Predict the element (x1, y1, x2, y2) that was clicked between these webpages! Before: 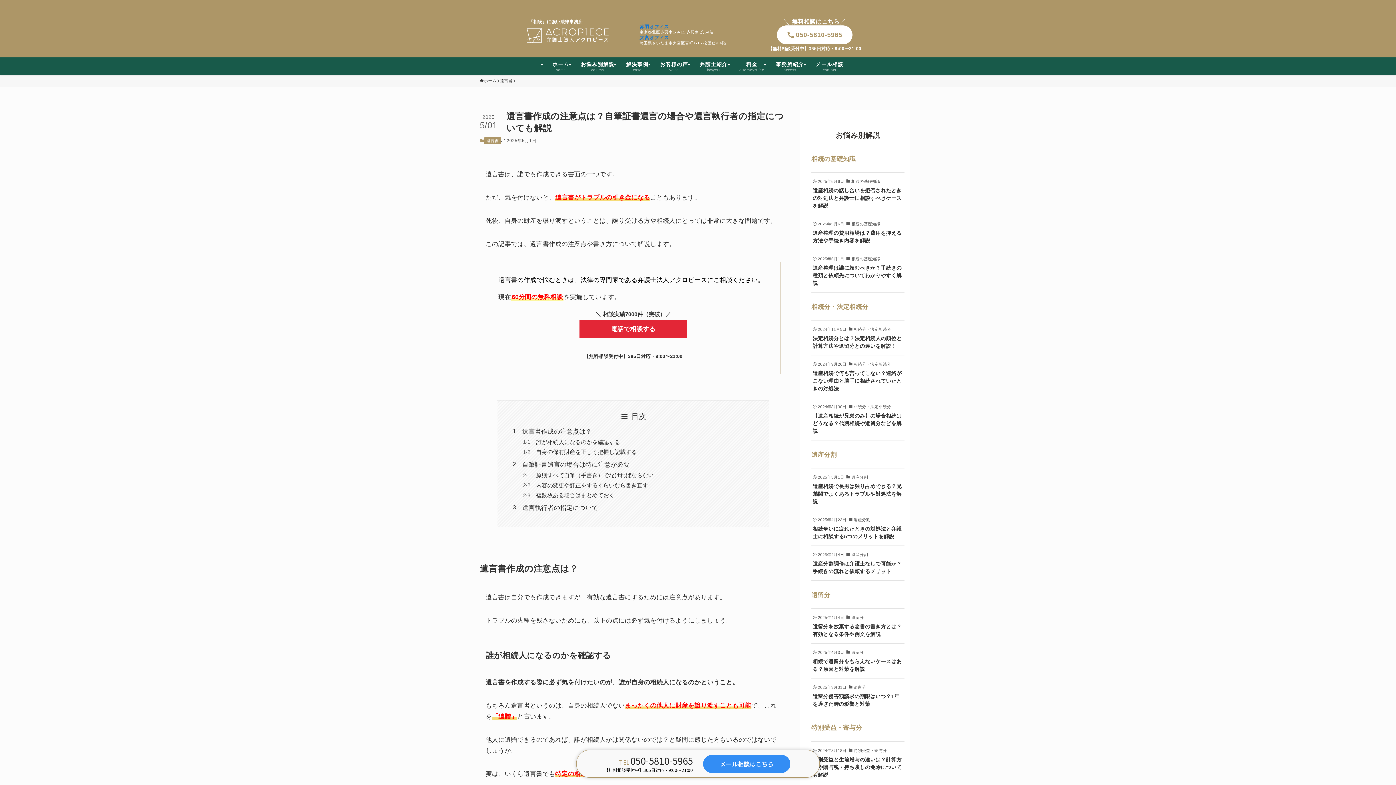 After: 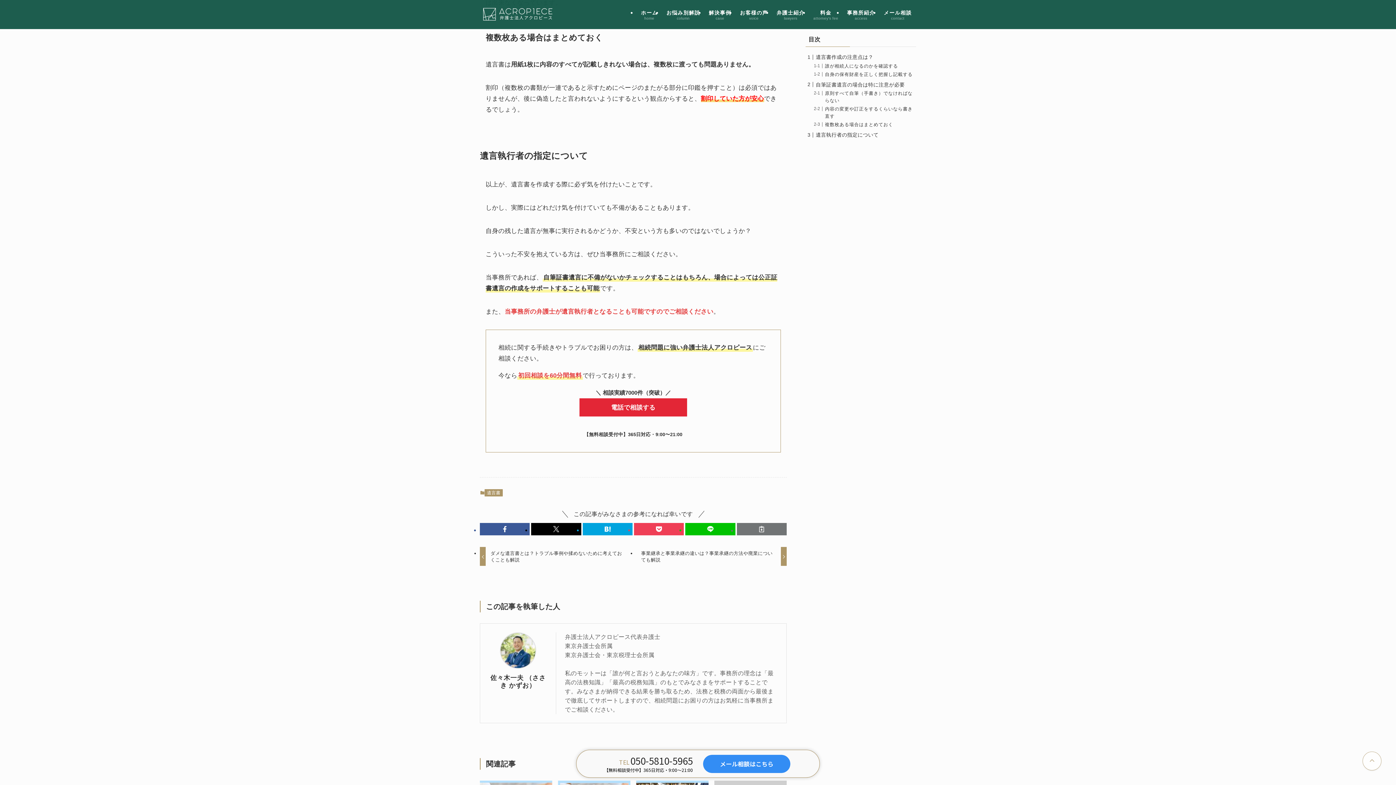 Action: bbox: (536, 492, 614, 498) label: 複数枚ある場合はまとめておく